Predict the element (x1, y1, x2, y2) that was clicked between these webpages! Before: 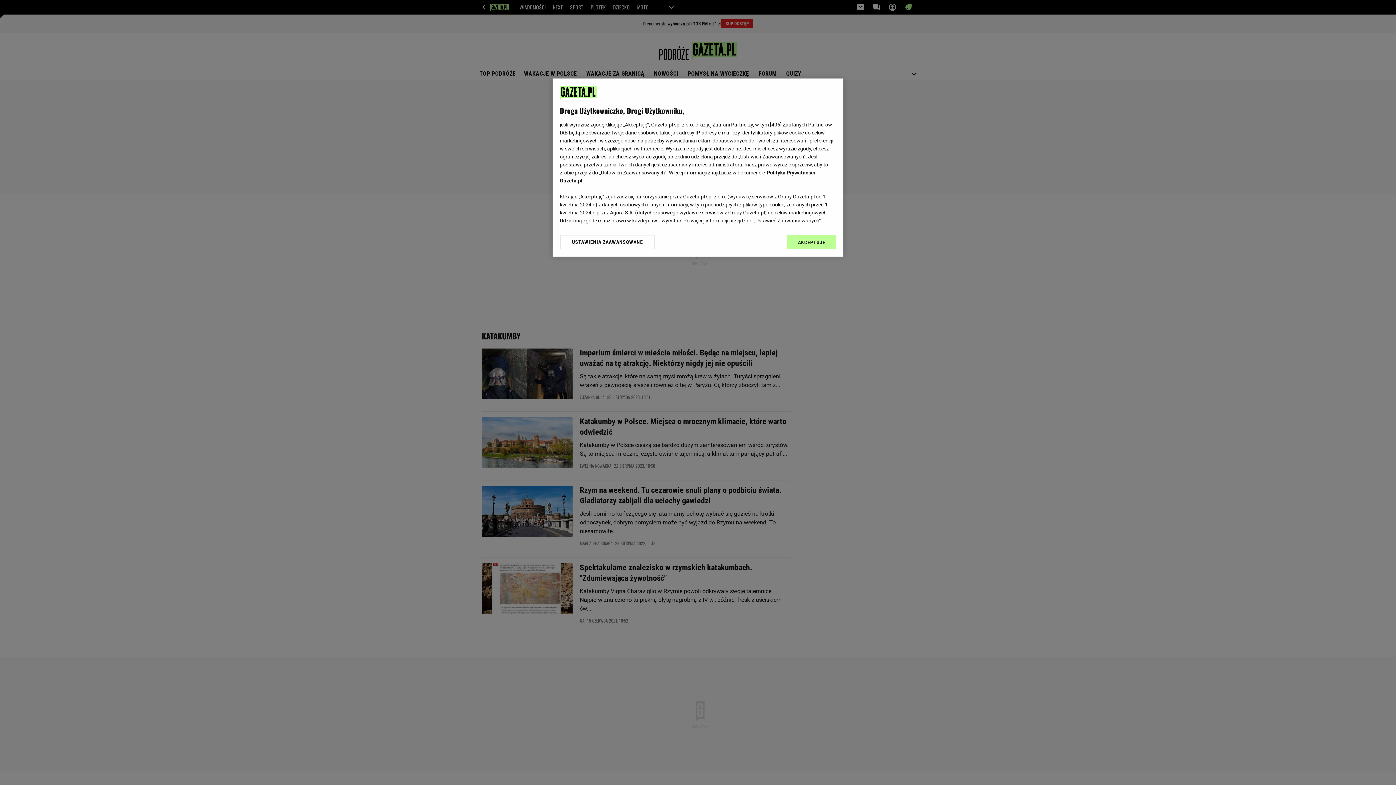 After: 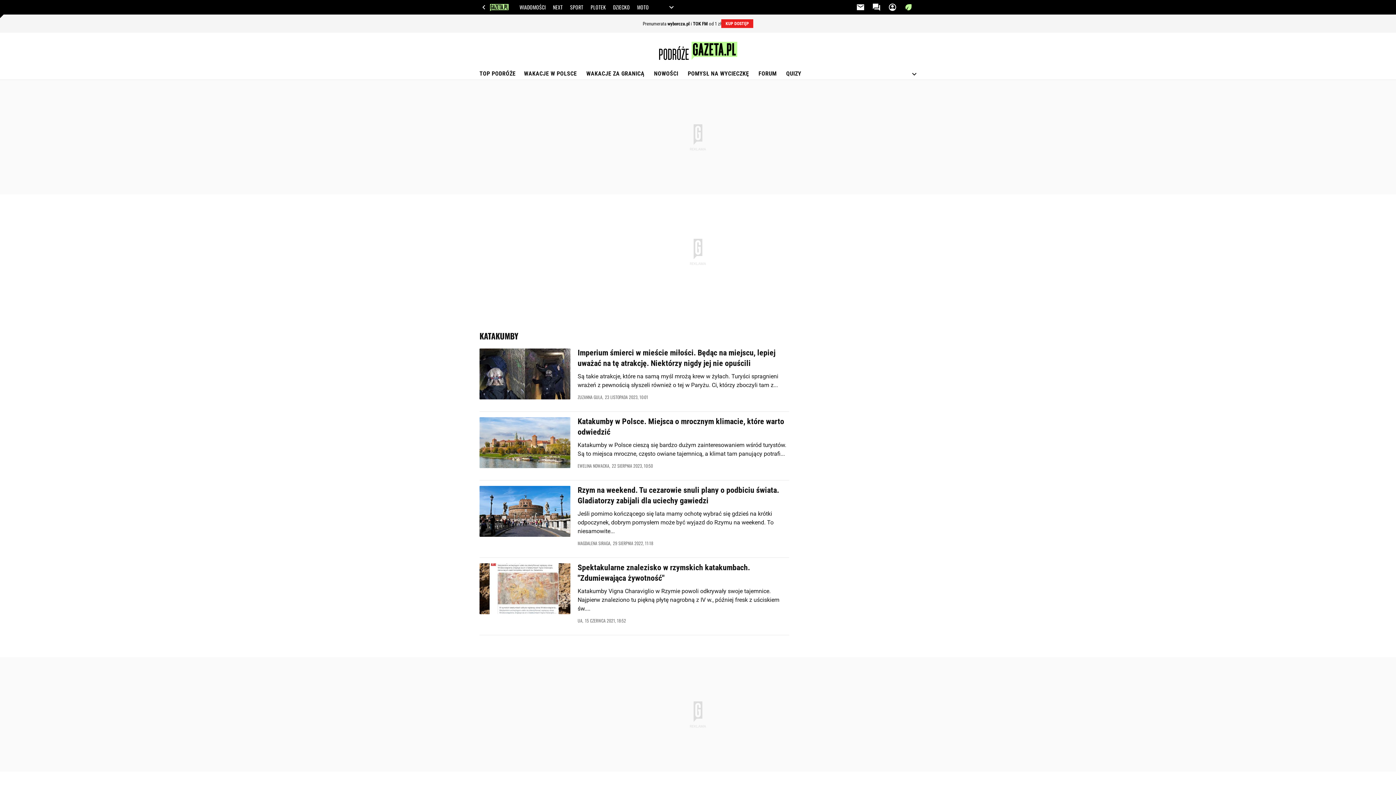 Action: label: AKCEPTUJĘ bbox: (787, 234, 836, 249)